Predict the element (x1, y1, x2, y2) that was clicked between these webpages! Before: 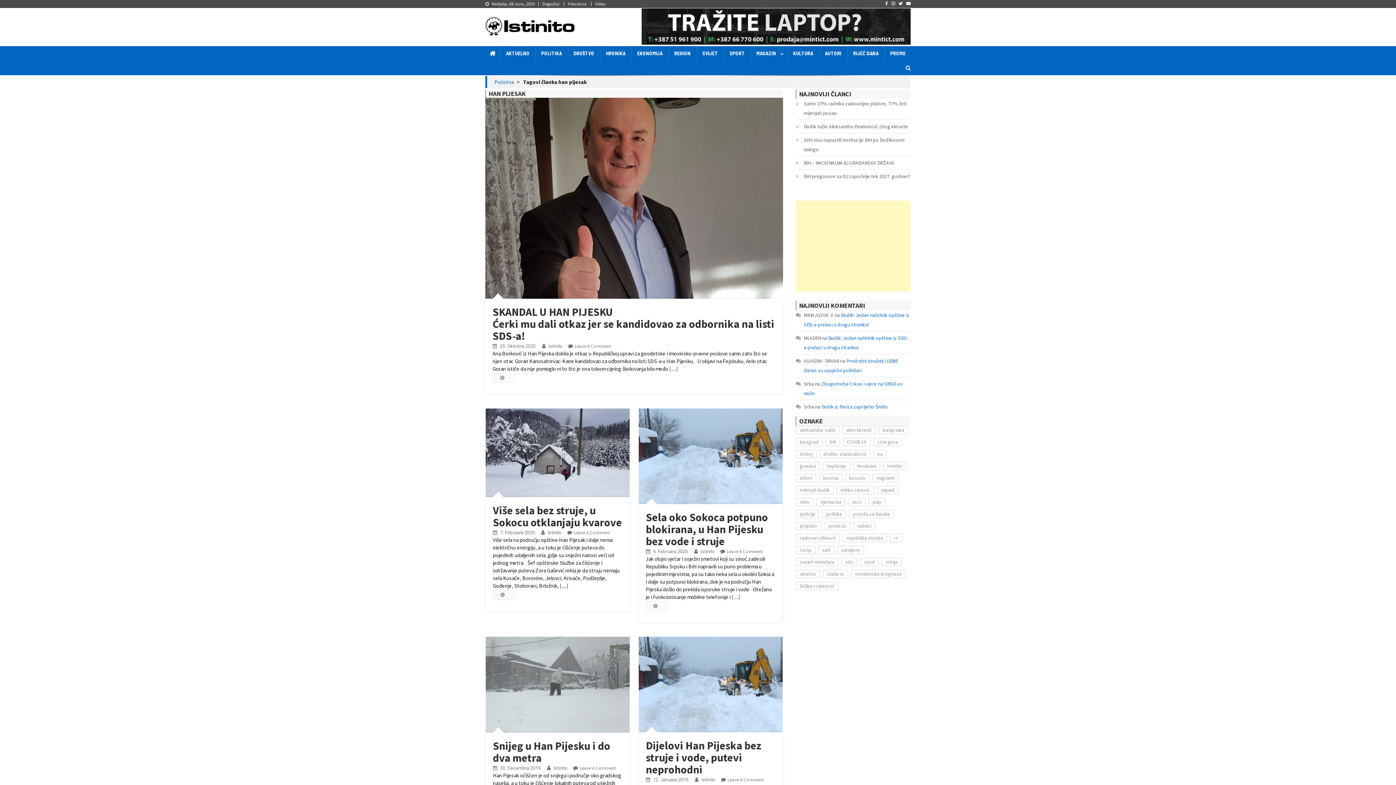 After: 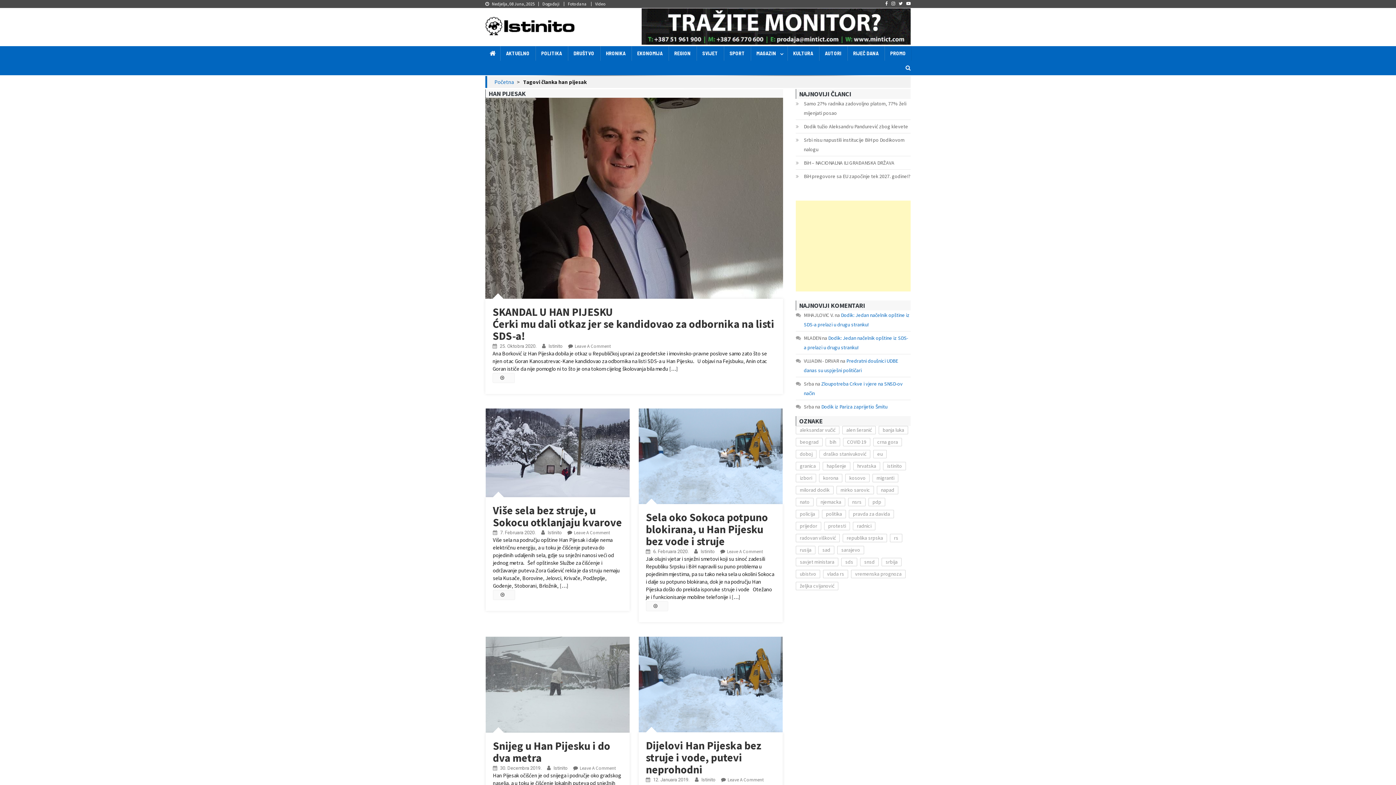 Action: bbox: (898, 1, 902, 5)